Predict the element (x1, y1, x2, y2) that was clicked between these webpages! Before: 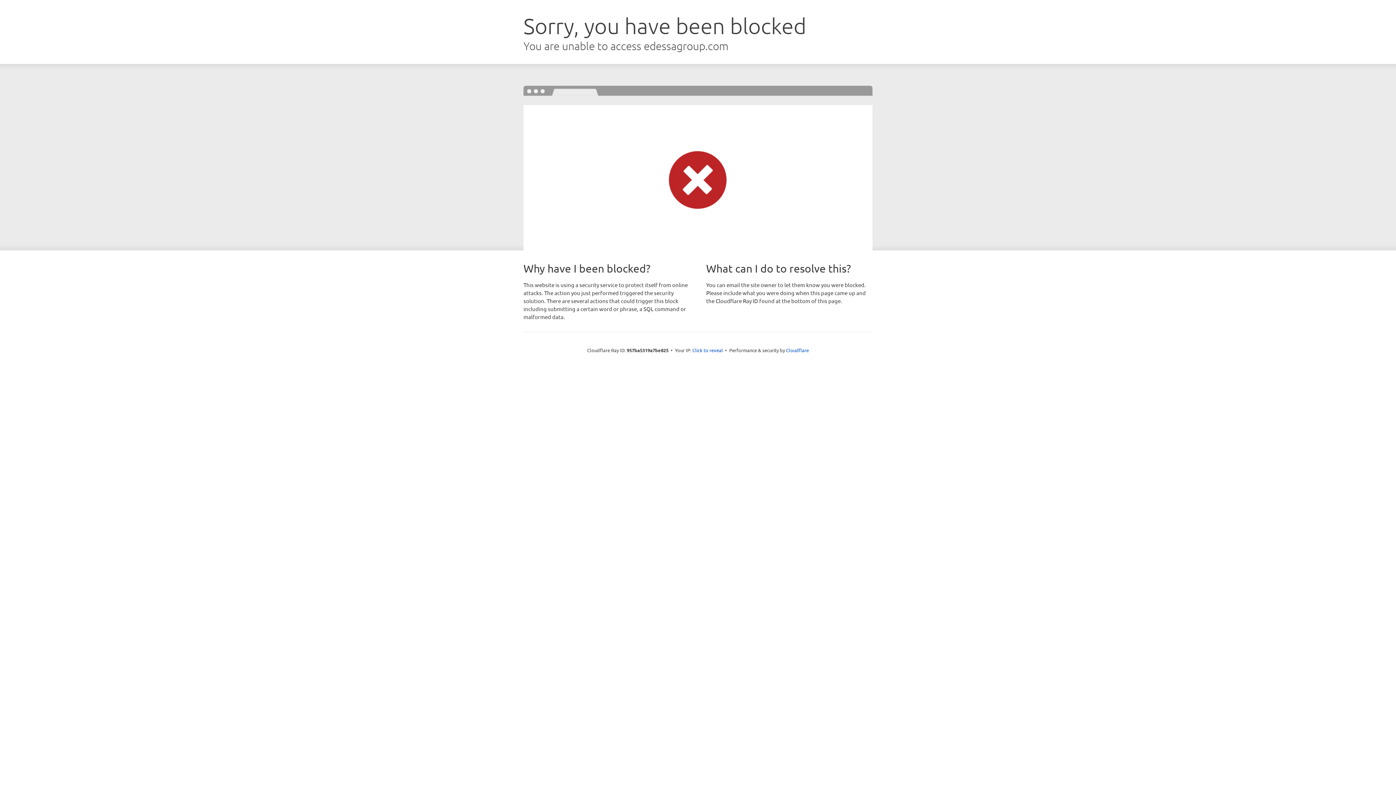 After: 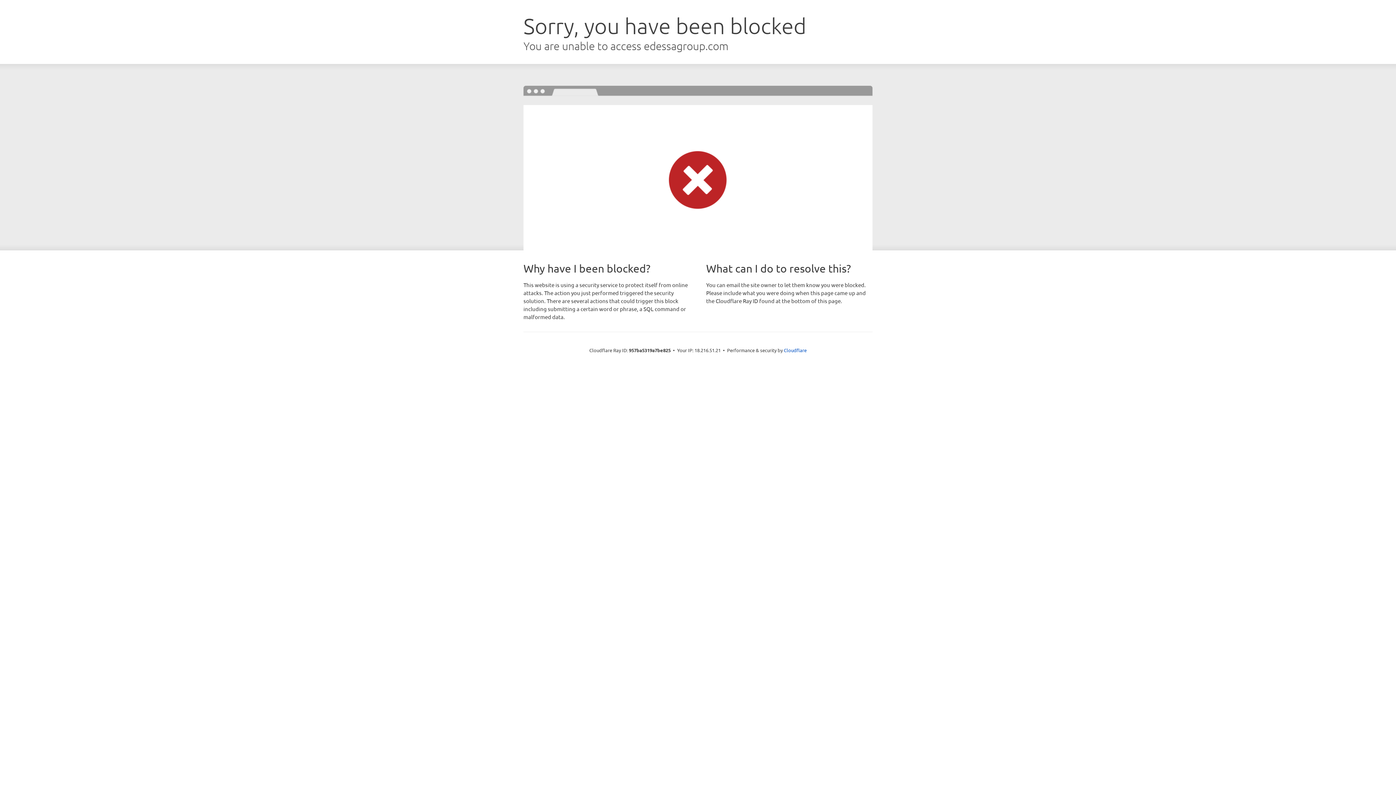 Action: bbox: (692, 346, 723, 353) label: Click to reveal